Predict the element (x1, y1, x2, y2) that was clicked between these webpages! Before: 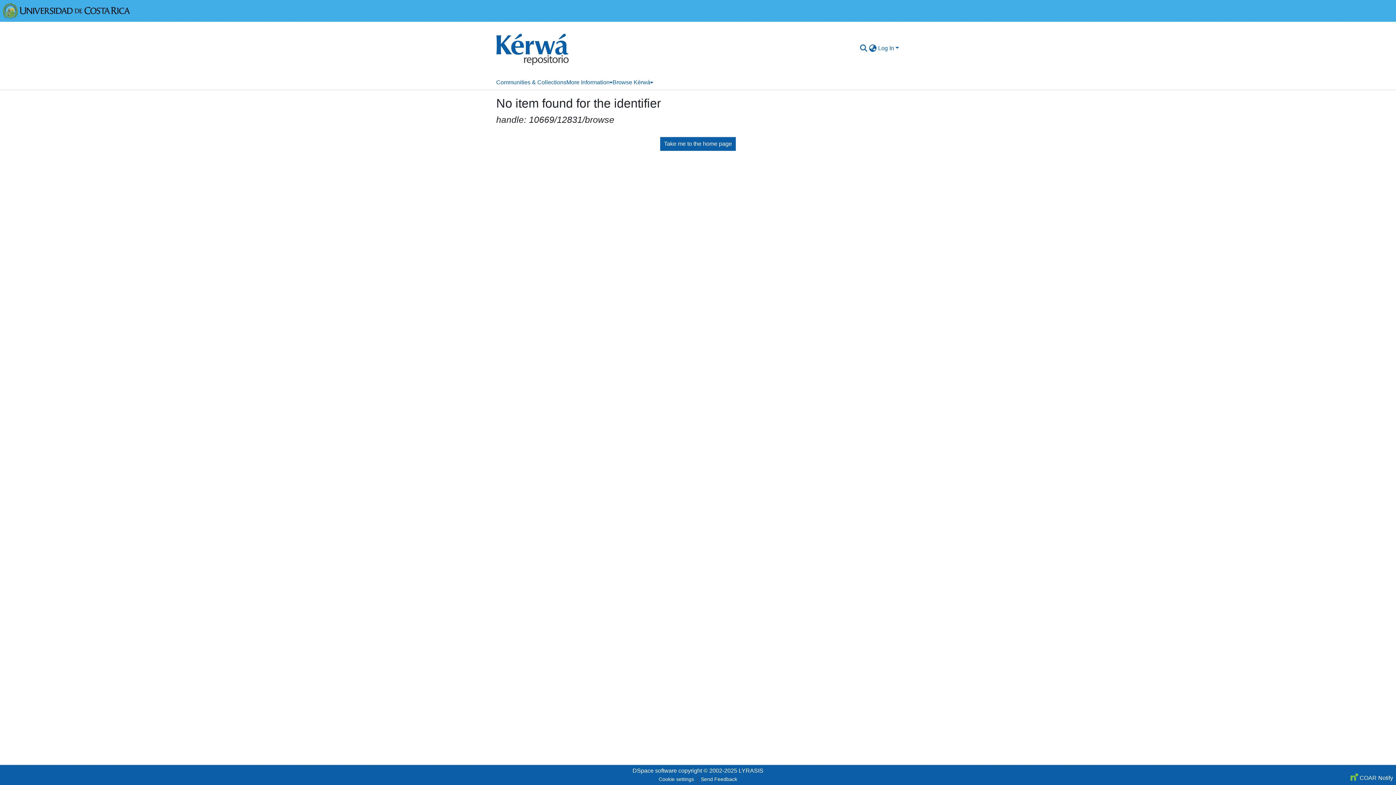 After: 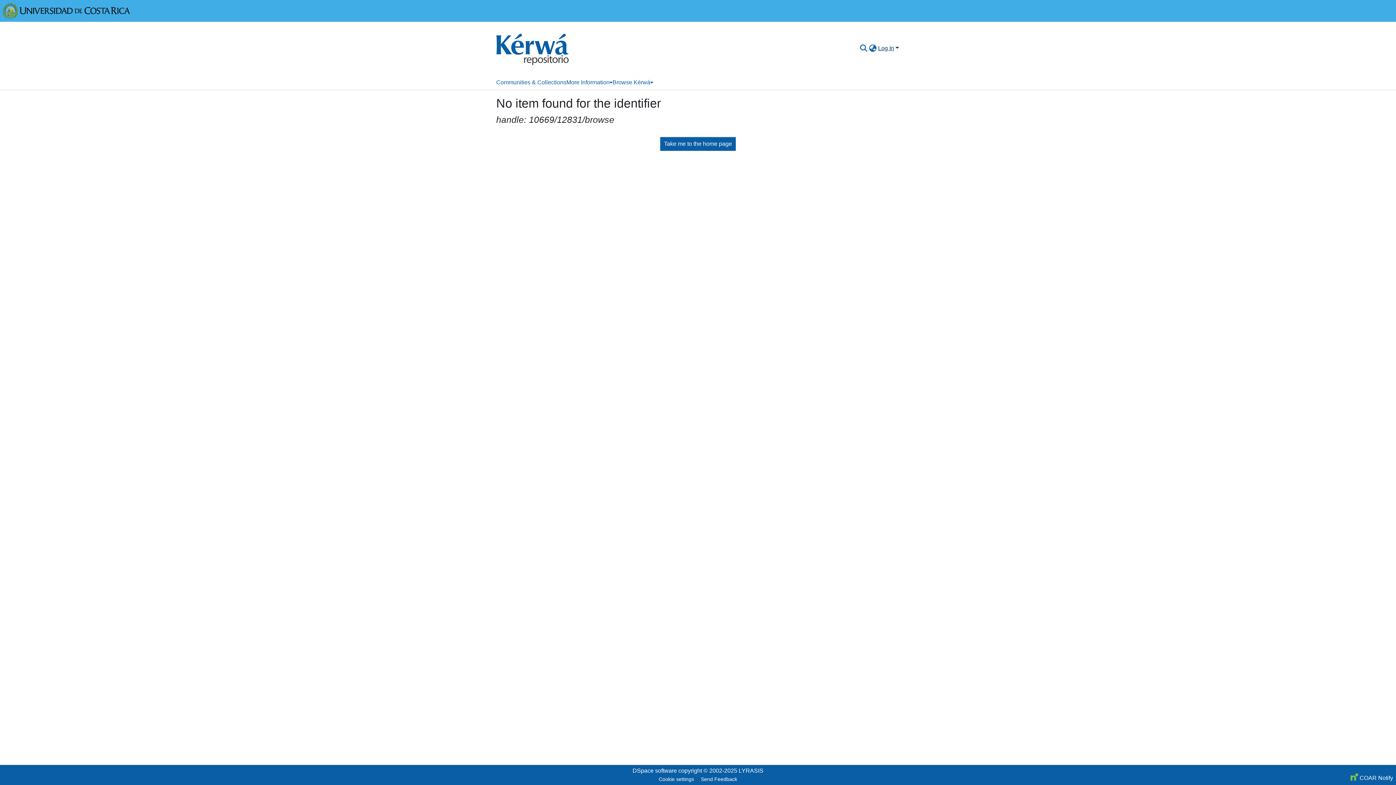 Action: label: Log In bbox: (877, 45, 900, 51)